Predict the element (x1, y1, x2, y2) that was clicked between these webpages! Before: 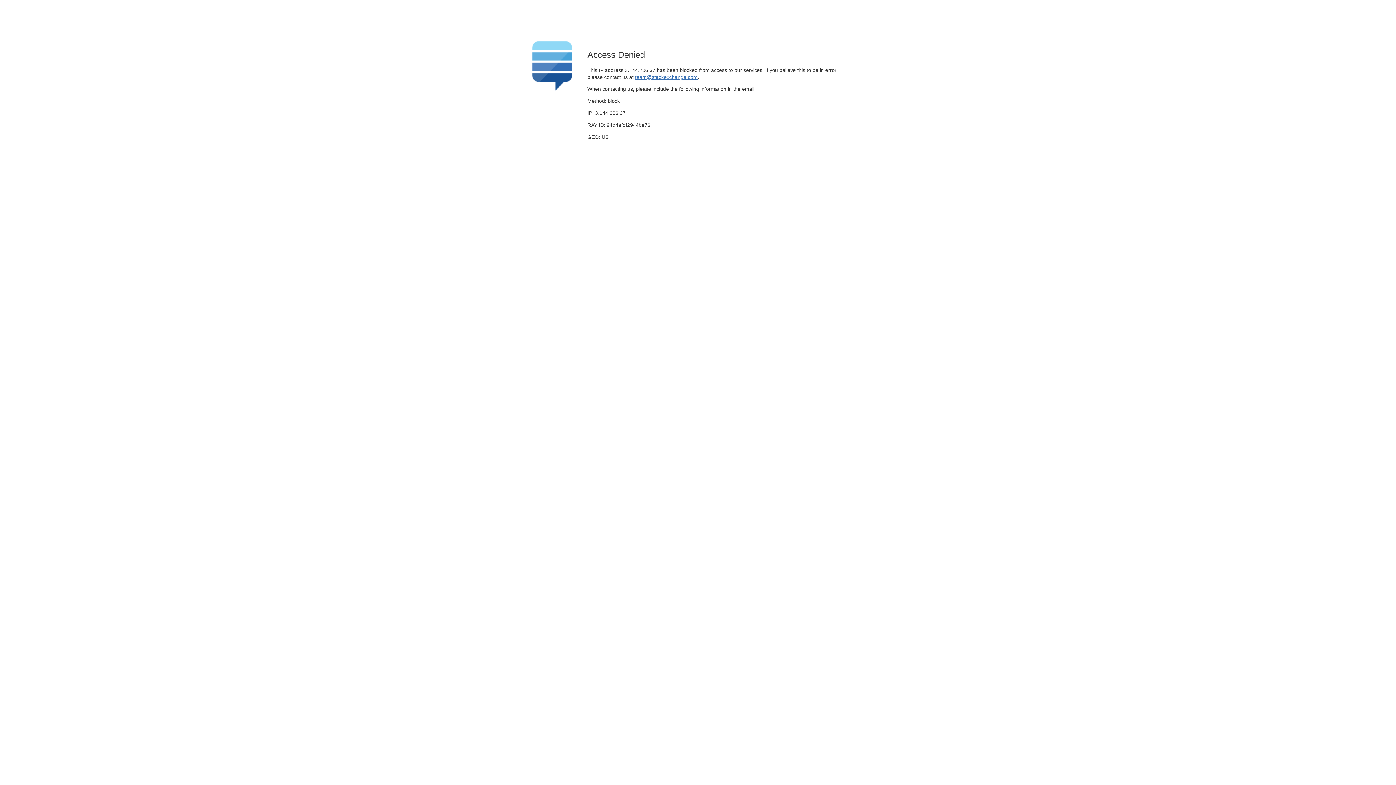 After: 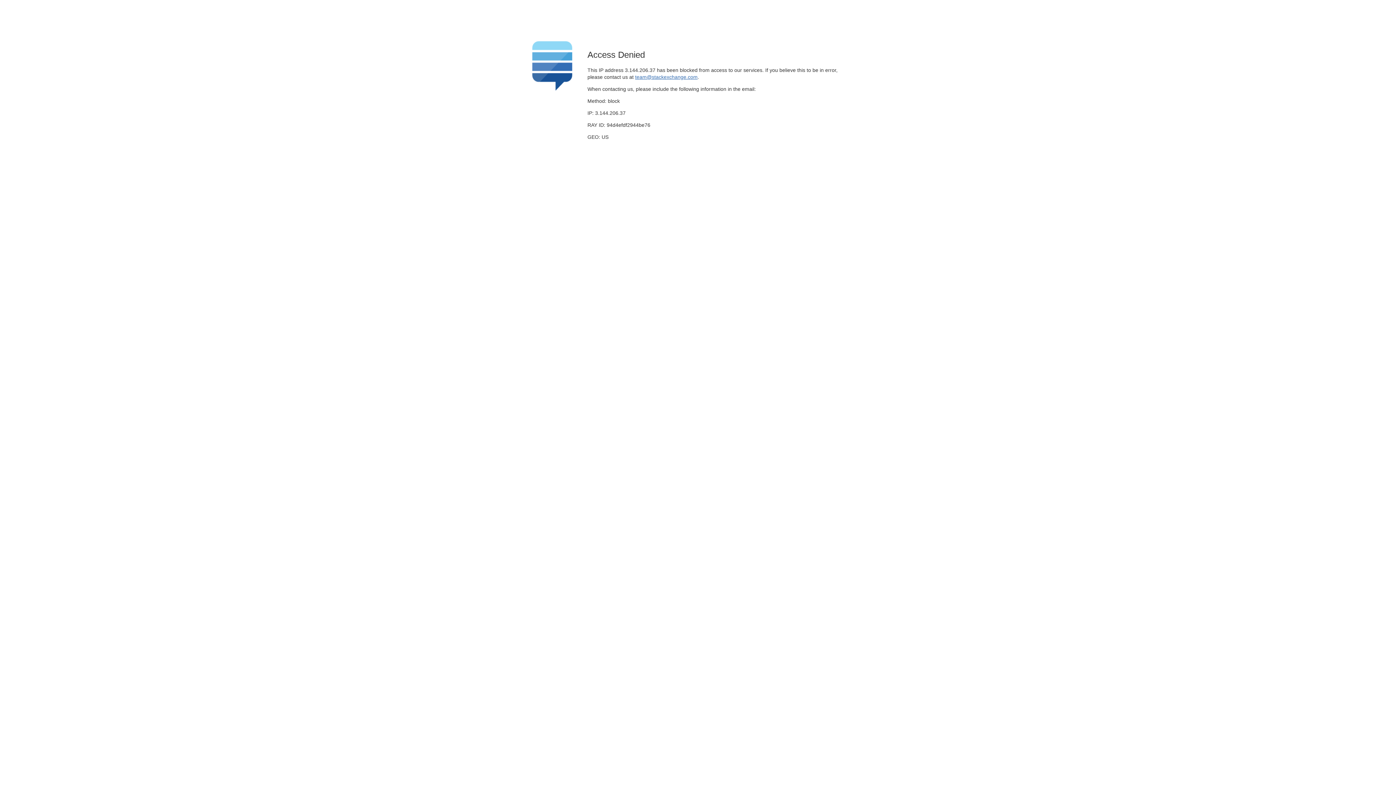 Action: bbox: (635, 74, 697, 79) label: team@stackexchange.com